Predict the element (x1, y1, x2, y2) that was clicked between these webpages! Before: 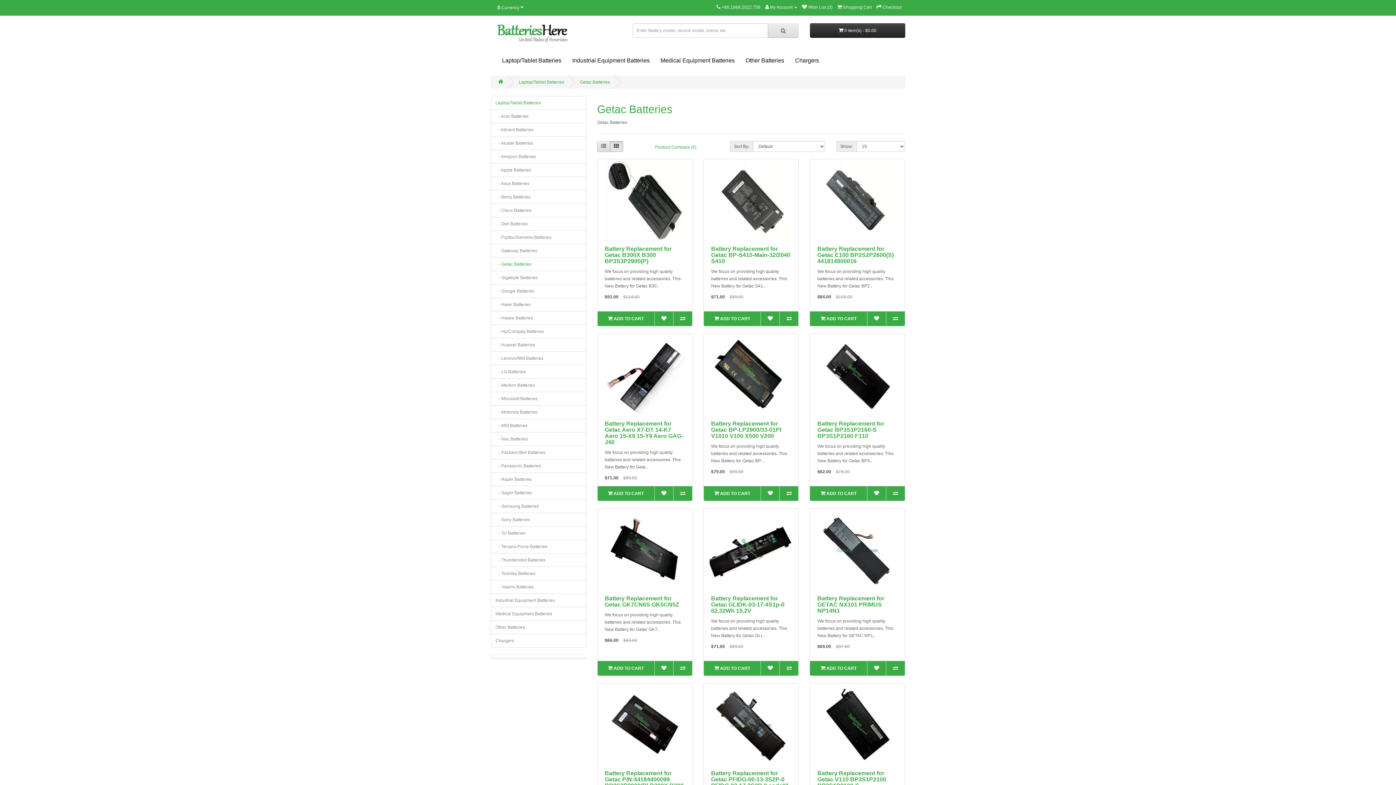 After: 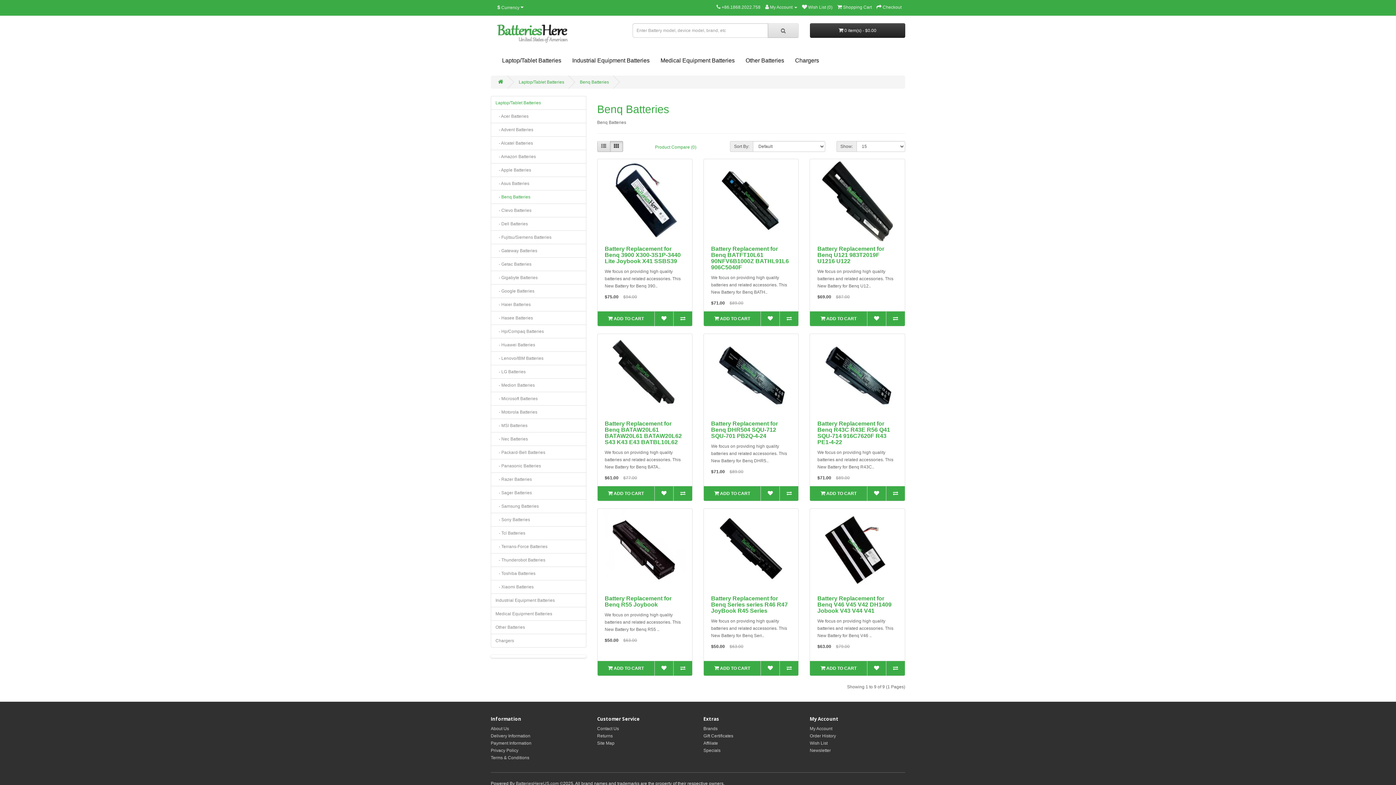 Action: bbox: (490, 190, 586, 204) label:    - Benq Batteries